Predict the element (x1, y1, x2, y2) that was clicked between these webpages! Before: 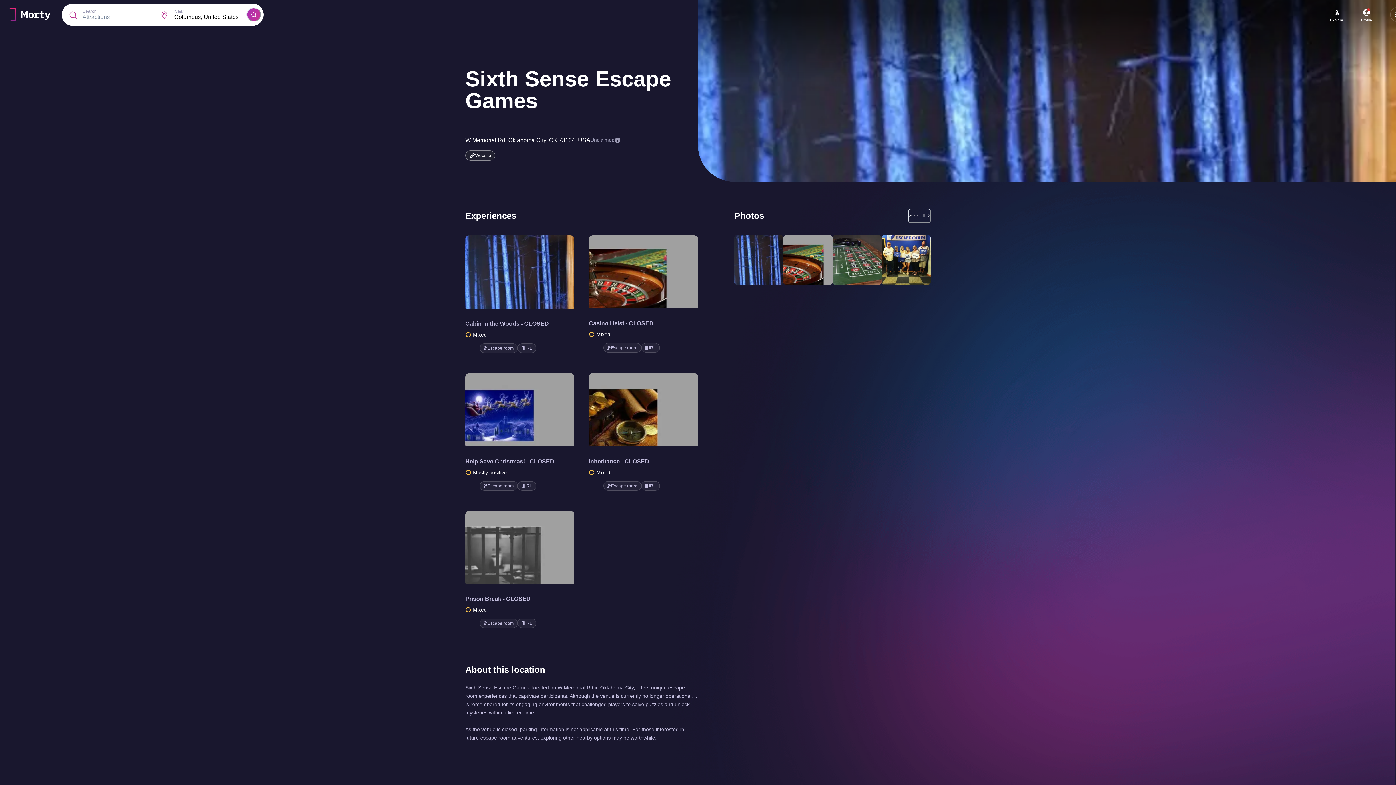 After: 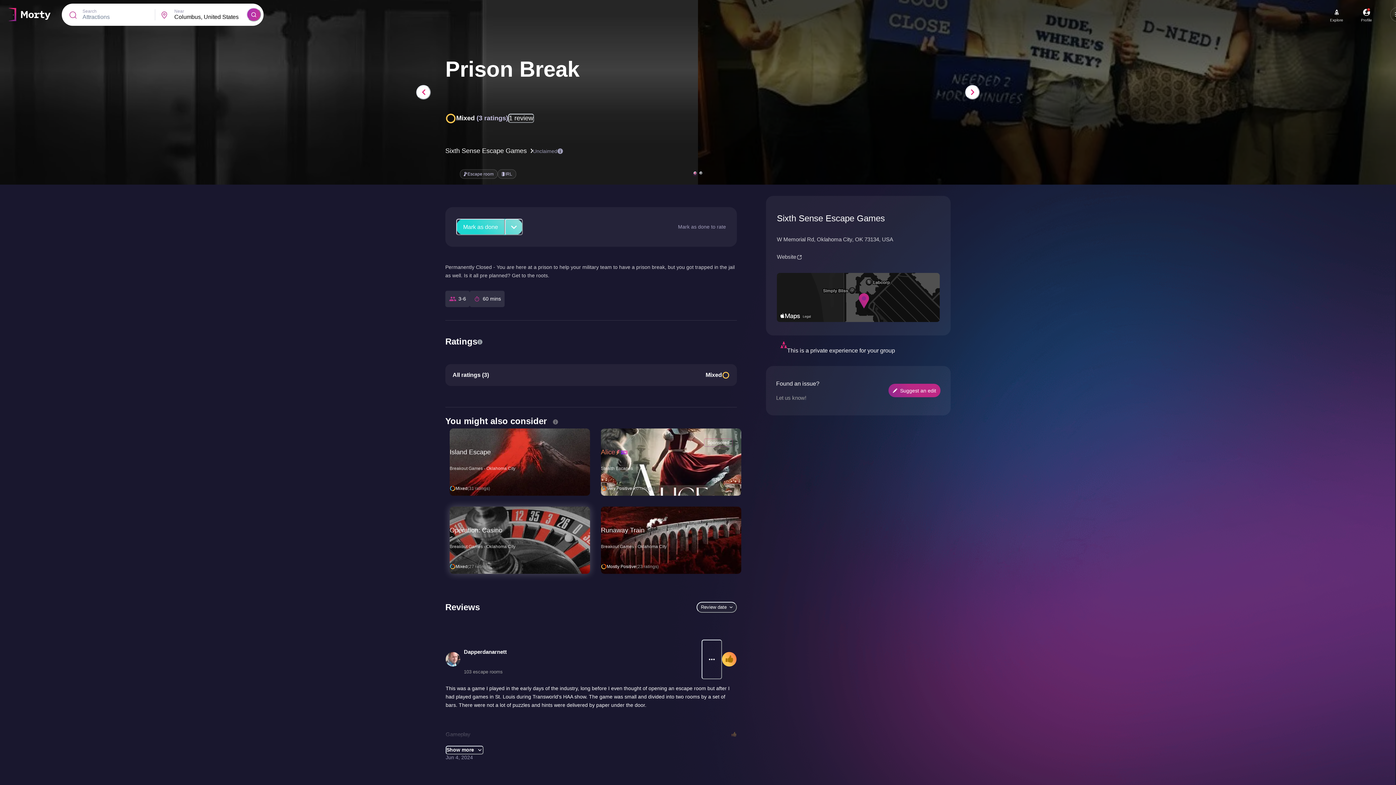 Action: bbox: (465, 596, 530, 602) label: Prison Break - CLOSED